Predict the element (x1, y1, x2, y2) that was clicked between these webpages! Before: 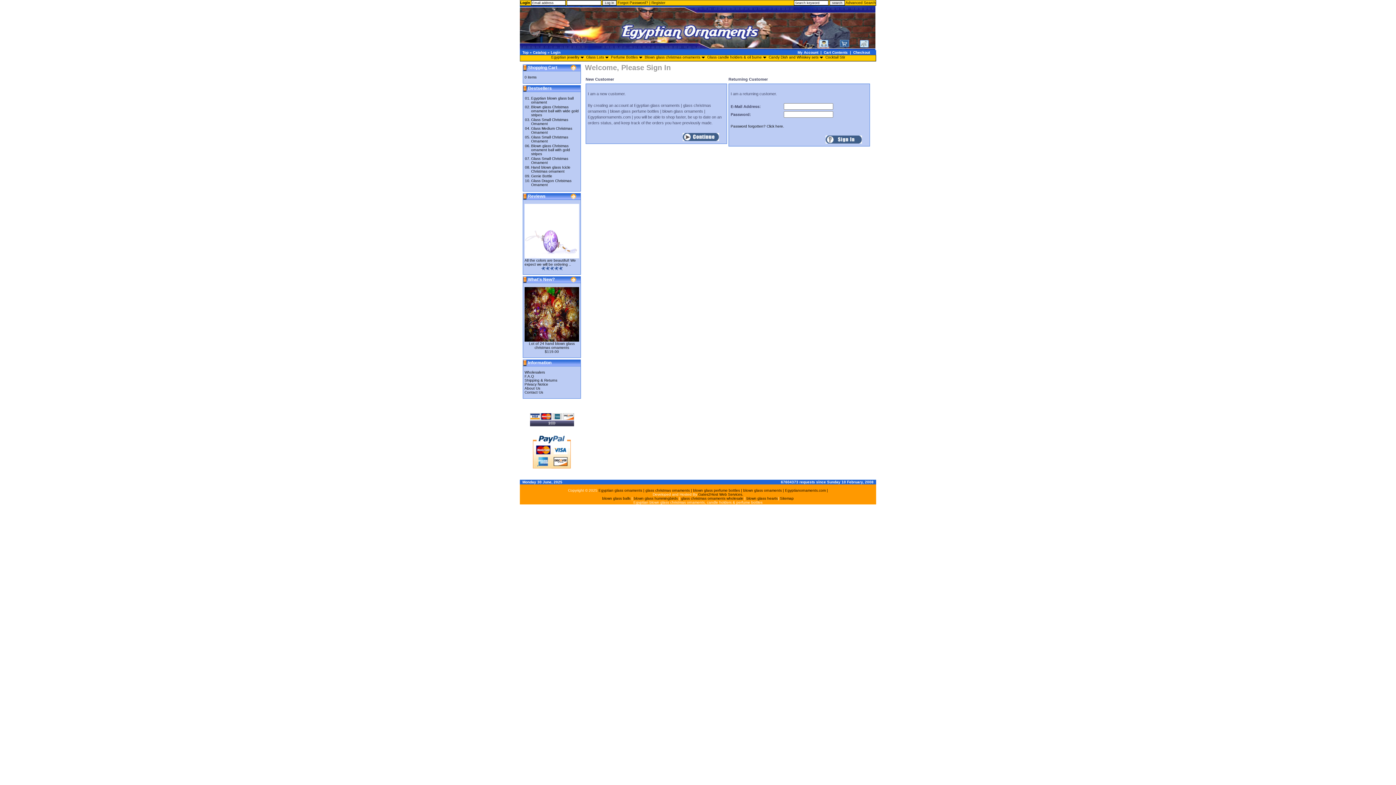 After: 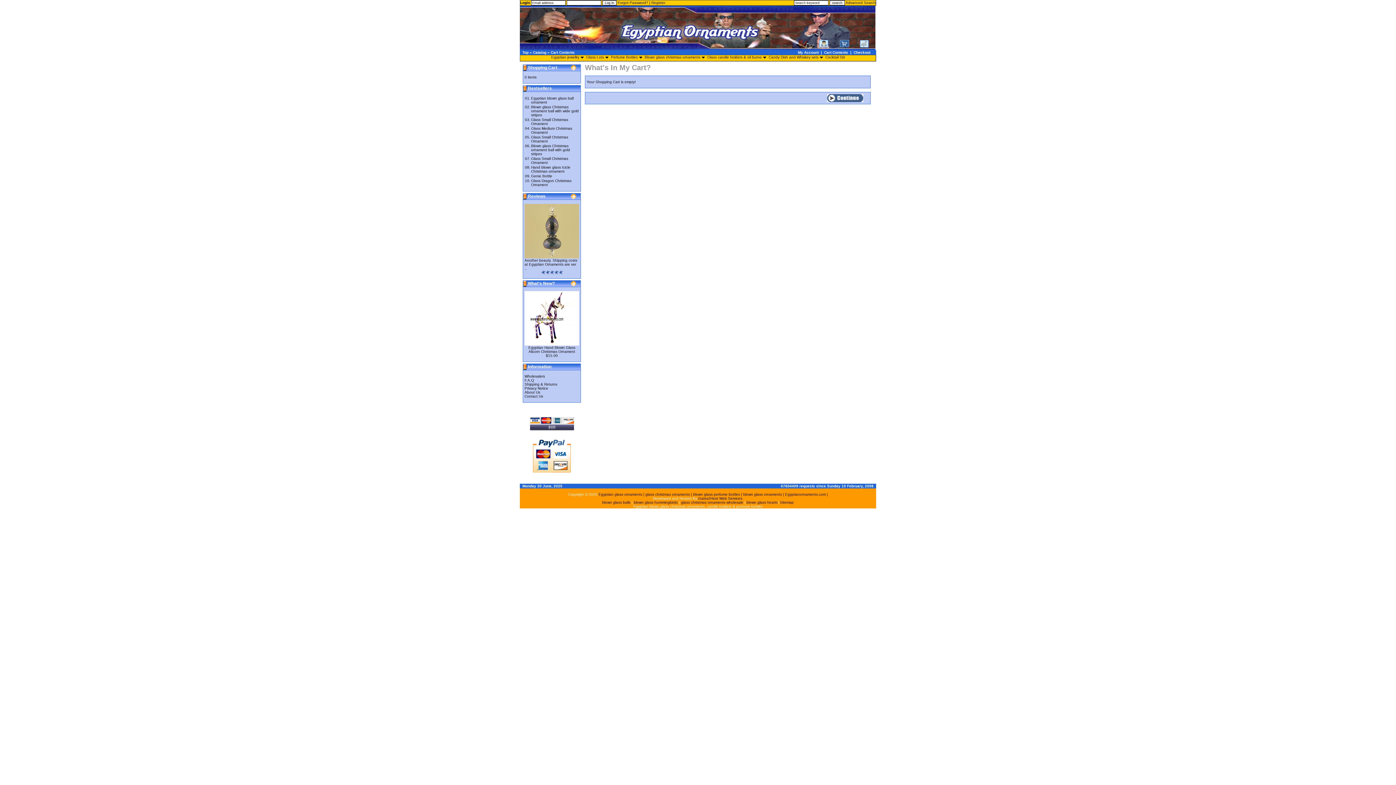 Action: bbox: (835, 45, 855, 51)